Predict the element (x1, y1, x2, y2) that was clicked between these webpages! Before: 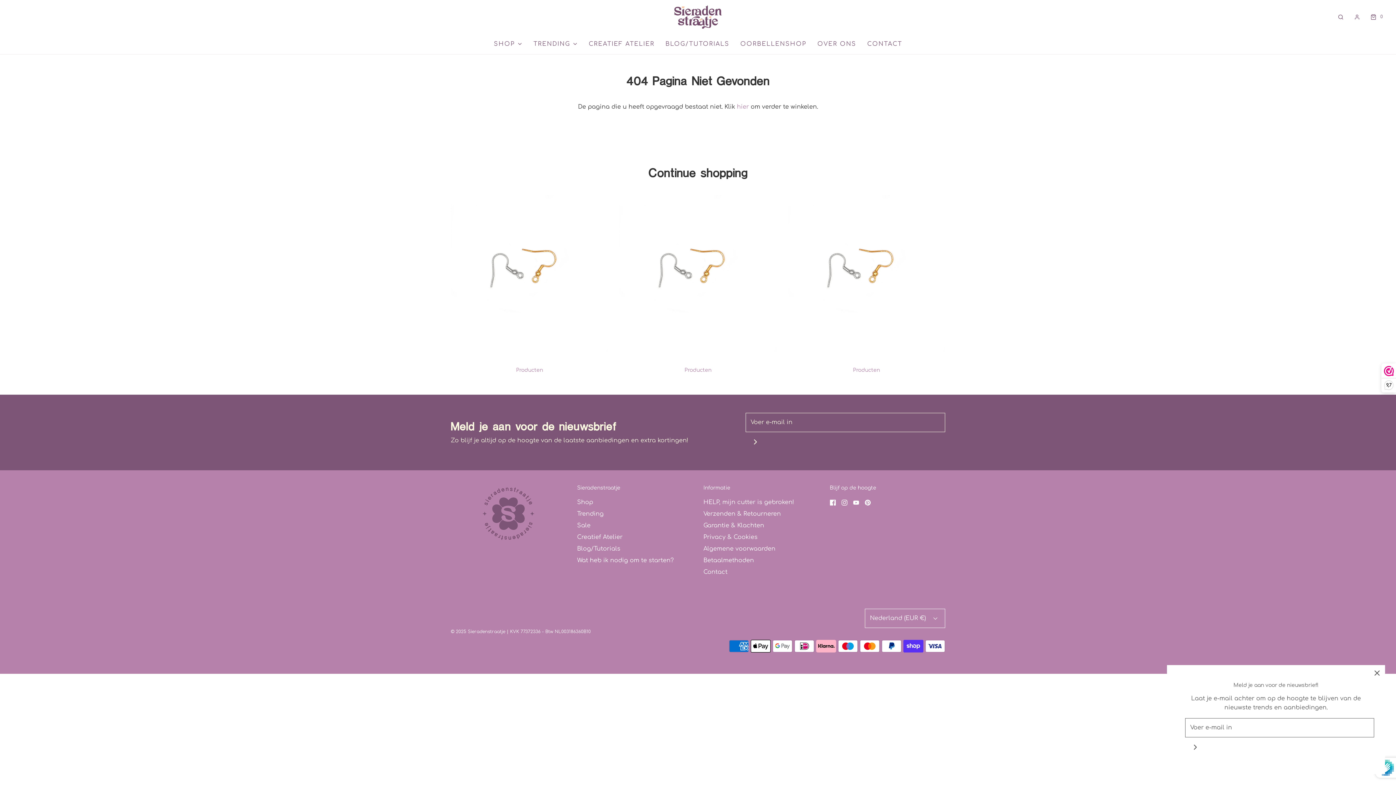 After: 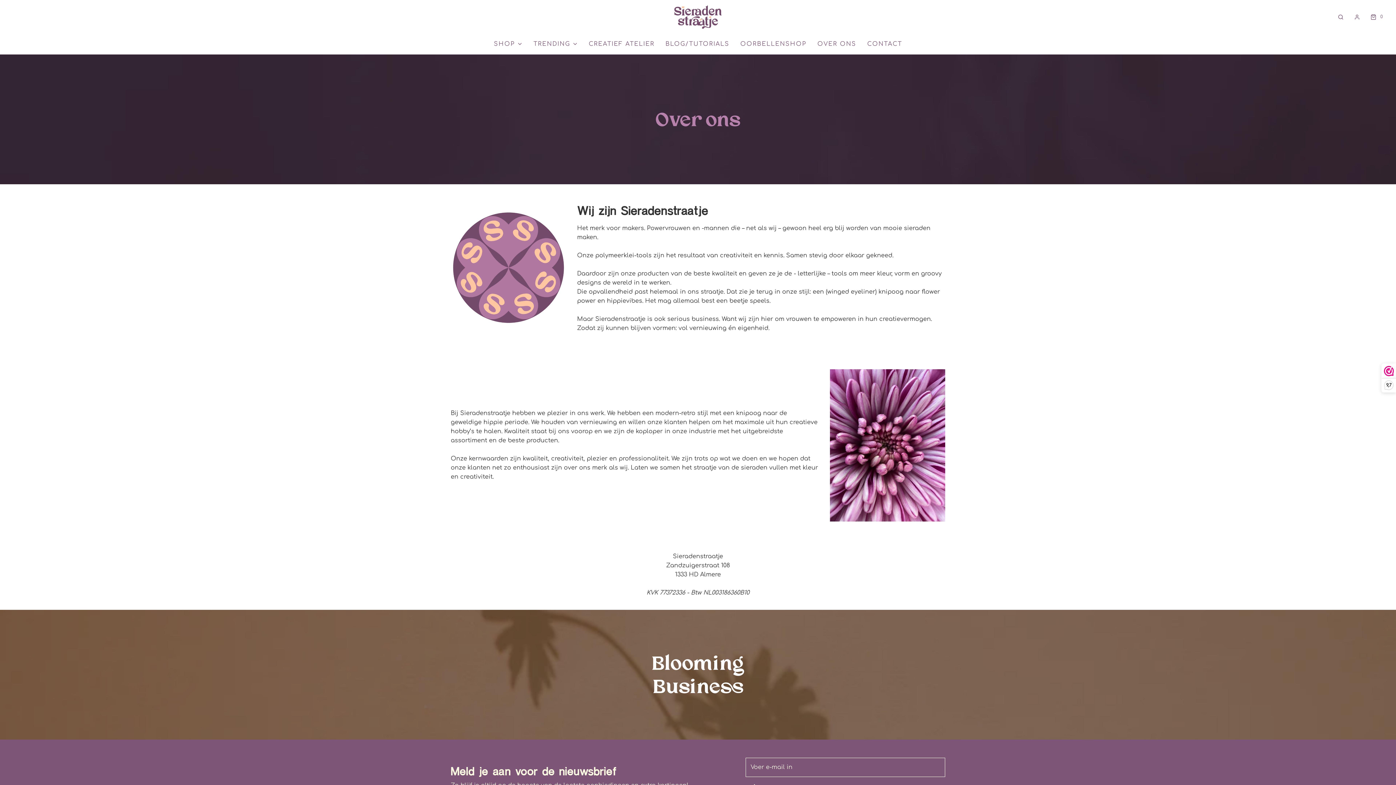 Action: bbox: (817, 34, 856, 54) label: OVER ONS